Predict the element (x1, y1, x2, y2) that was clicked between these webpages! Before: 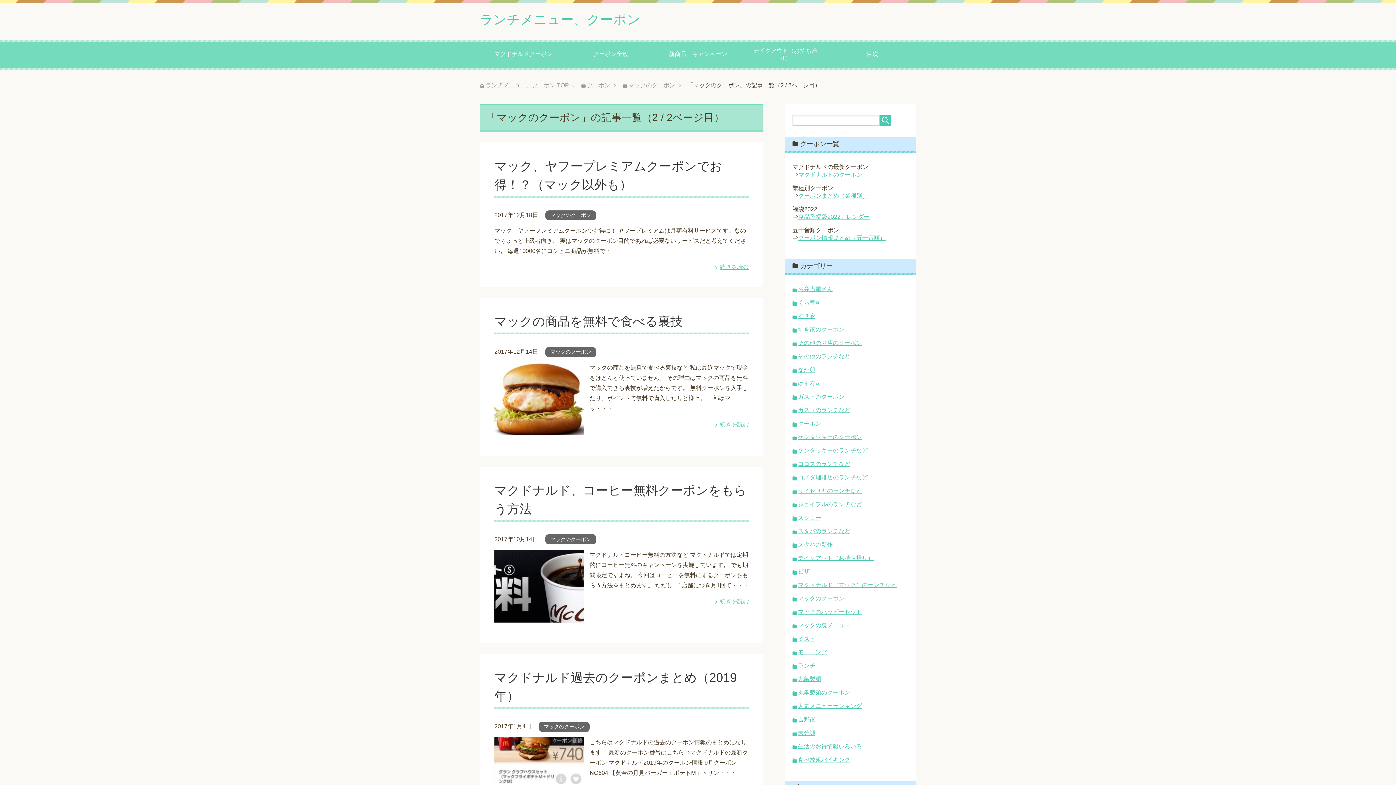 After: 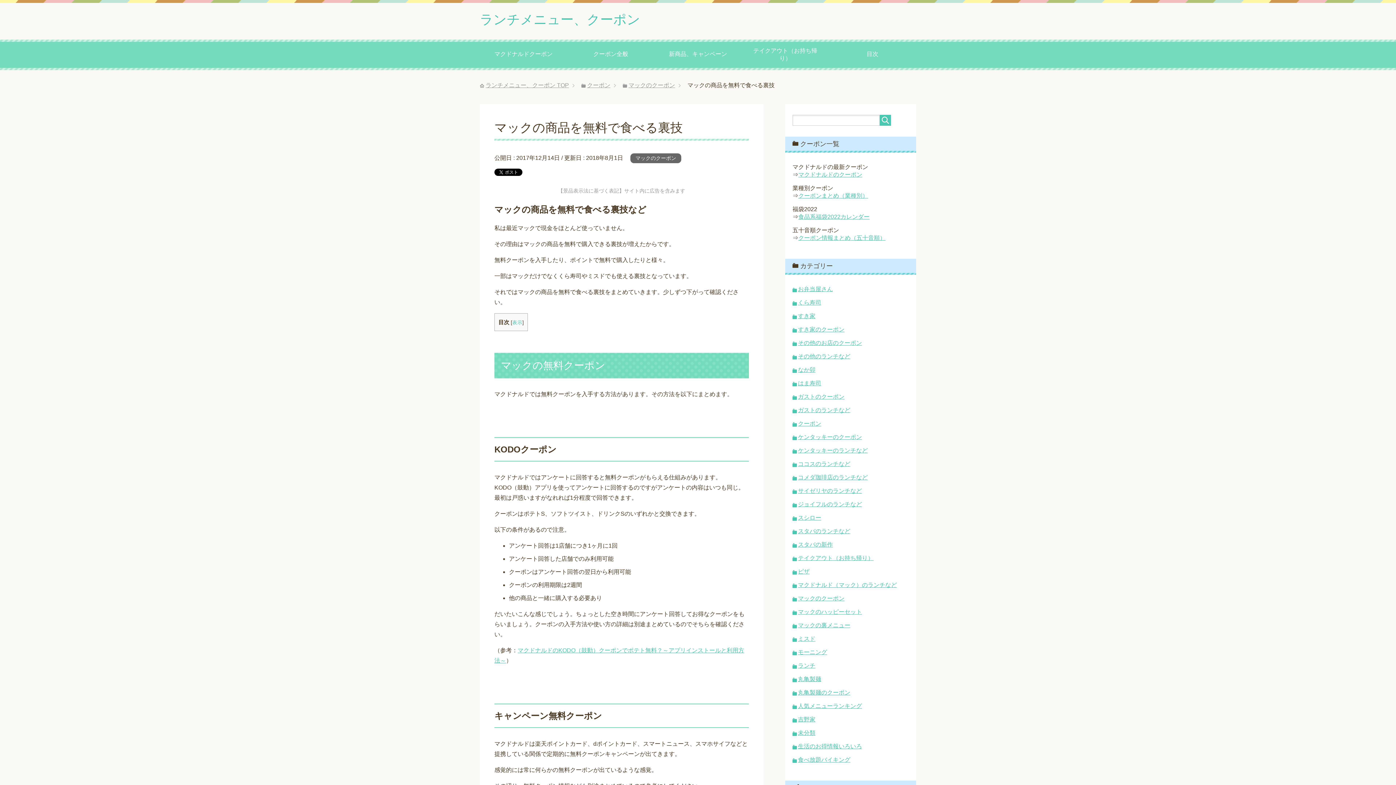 Action: label: 続きを読む bbox: (715, 421, 749, 427)